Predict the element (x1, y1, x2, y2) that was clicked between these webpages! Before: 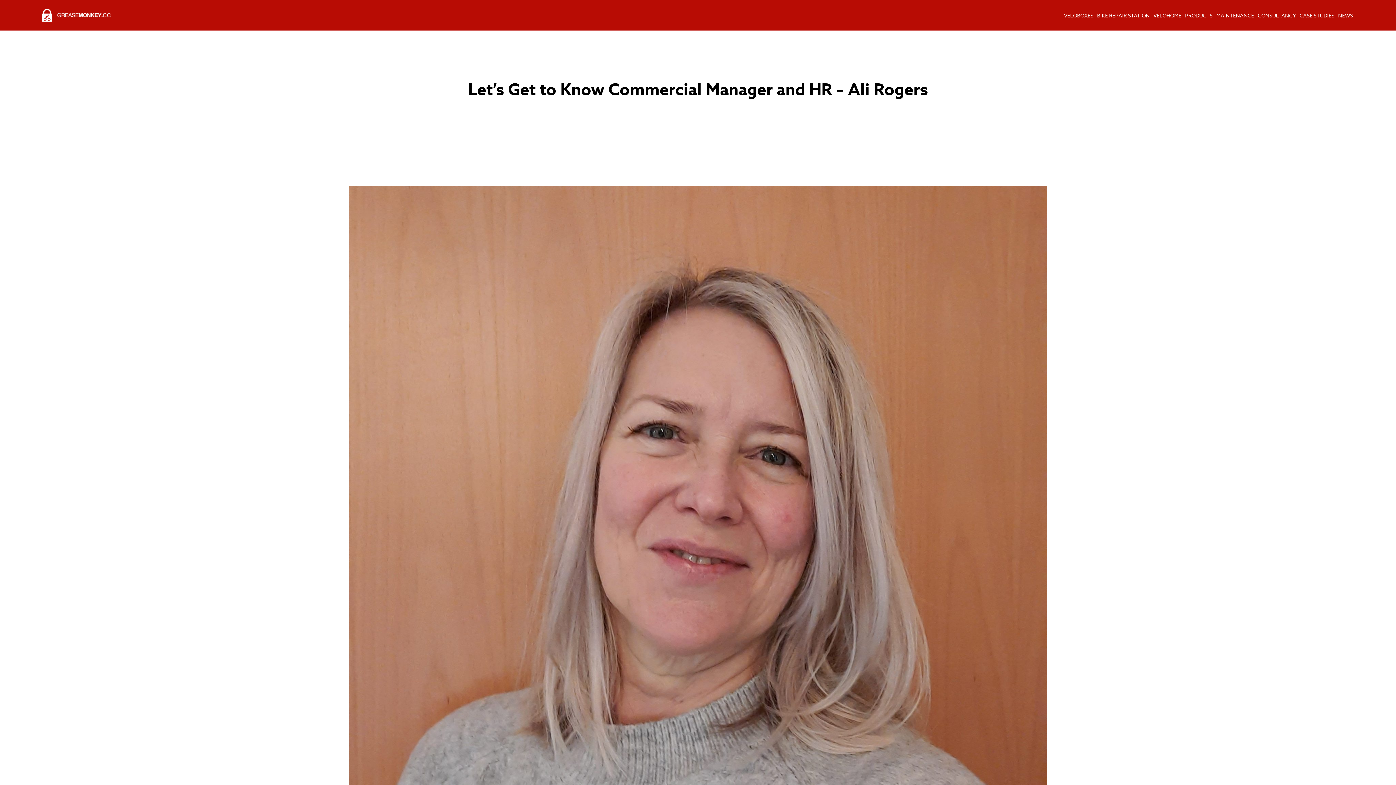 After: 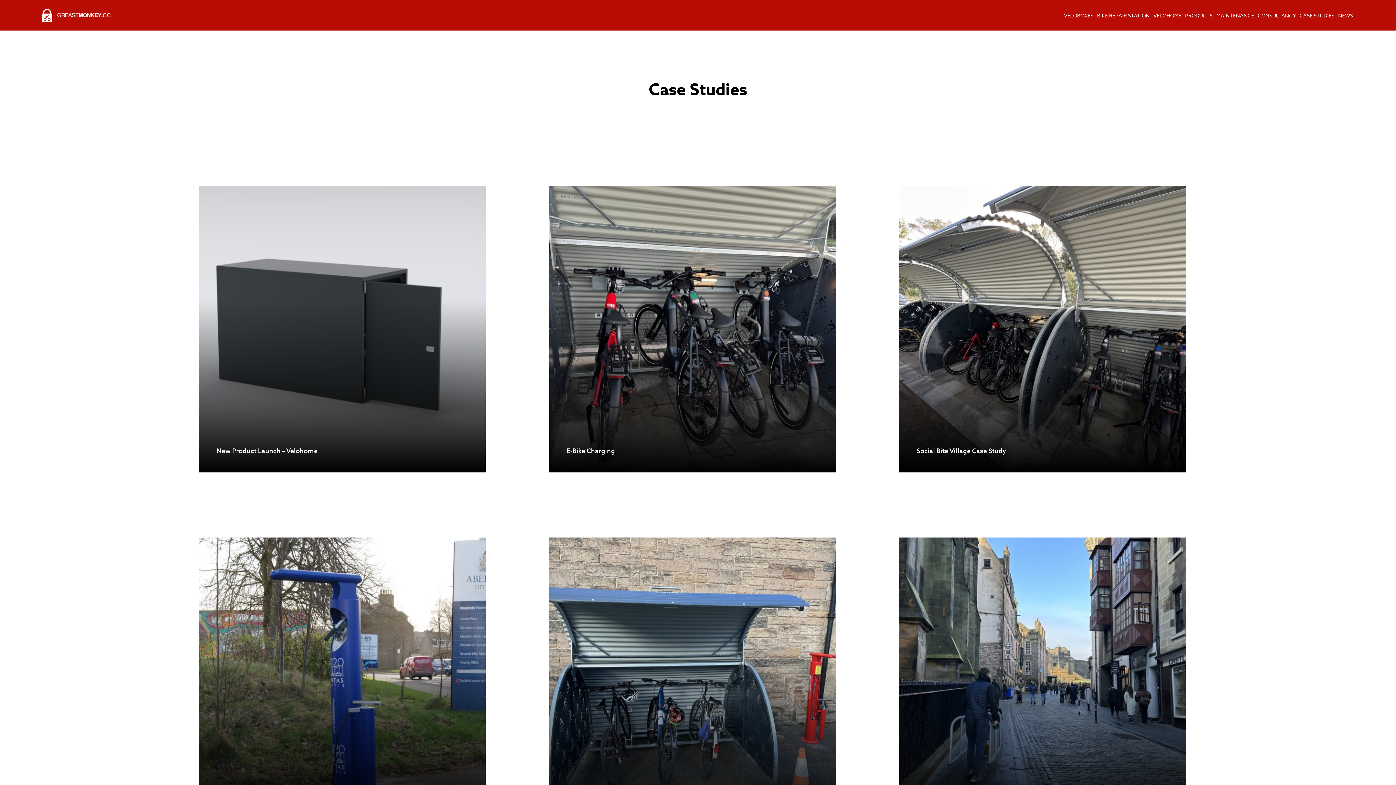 Action: label: CASE STUDIES bbox: (1299, 12, 1334, 18)